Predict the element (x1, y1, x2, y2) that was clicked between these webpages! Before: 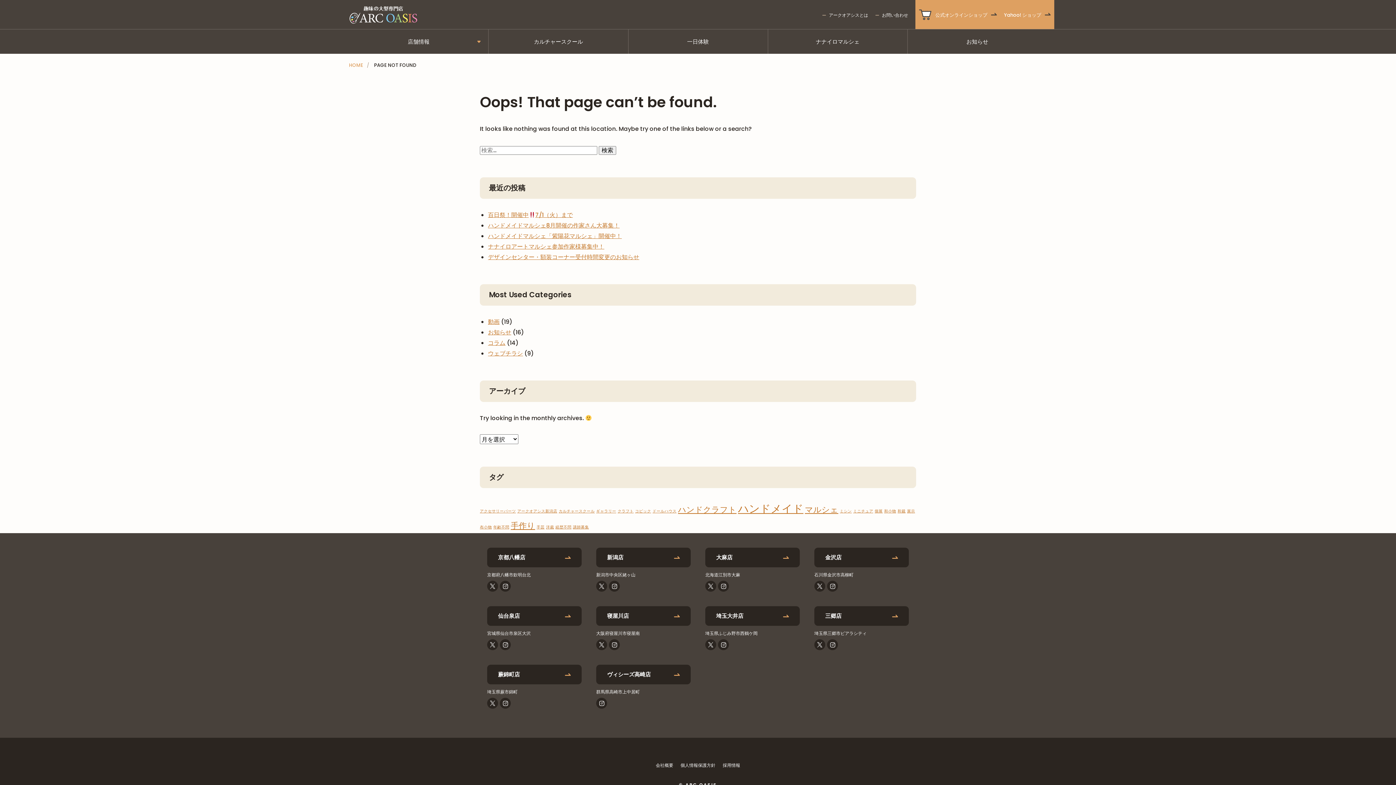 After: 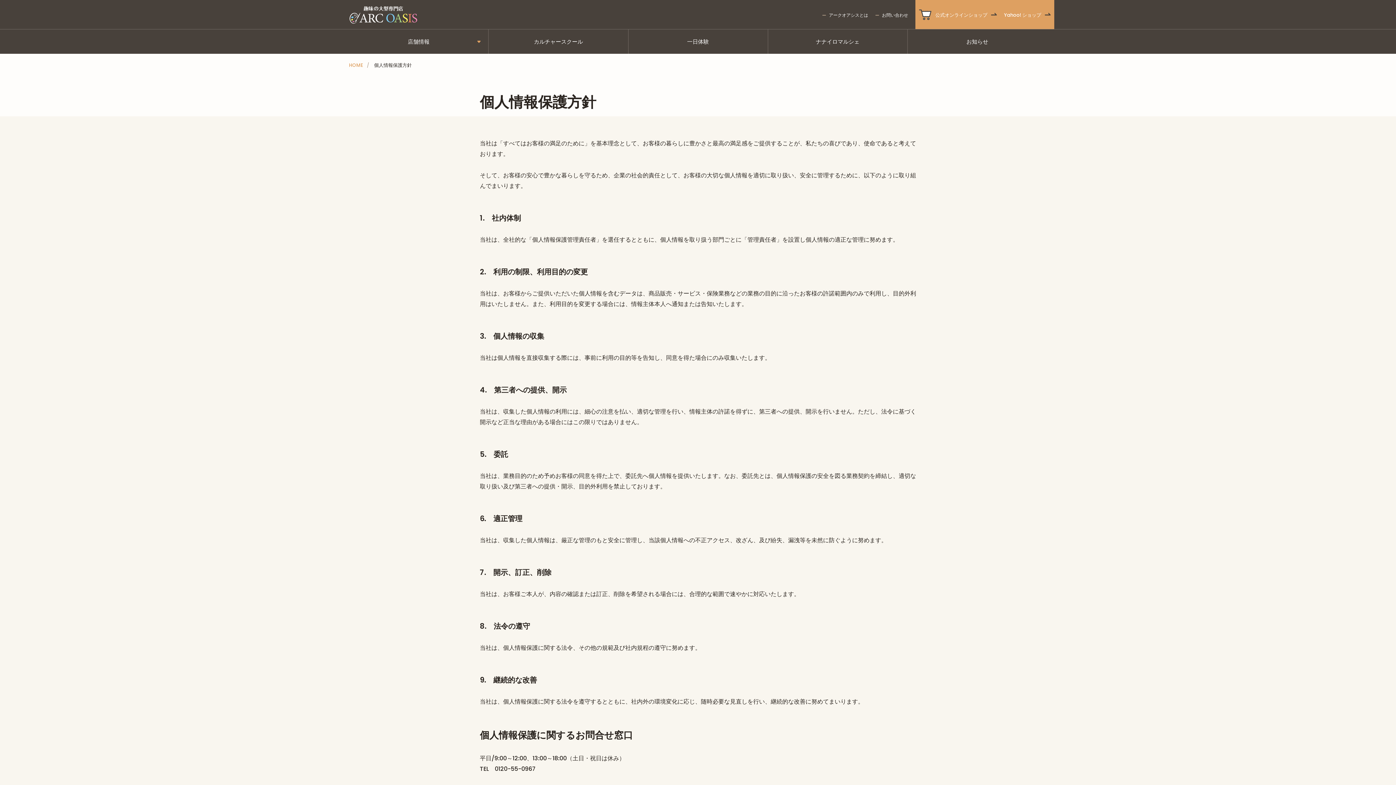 Action: bbox: (680, 762, 715, 768) label: 個人情報保護方針